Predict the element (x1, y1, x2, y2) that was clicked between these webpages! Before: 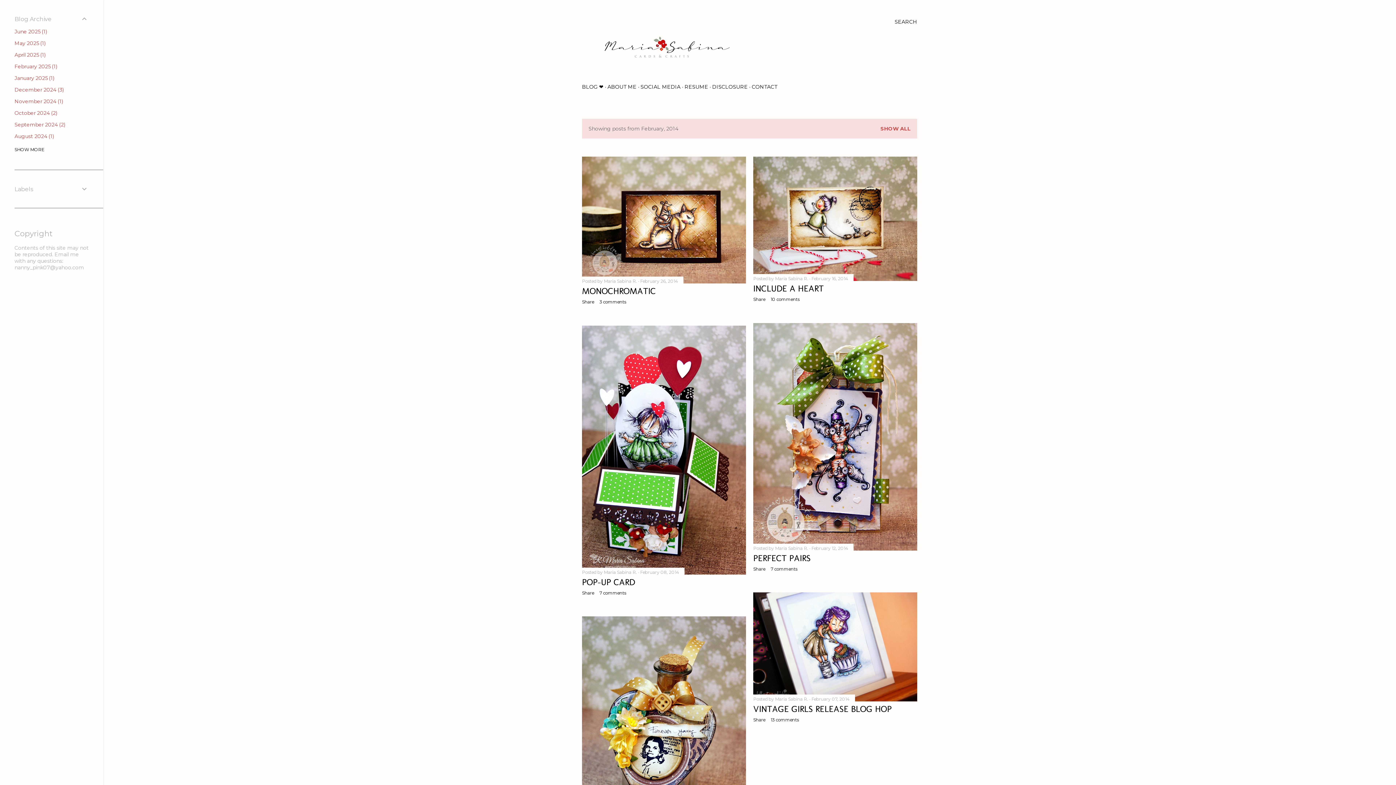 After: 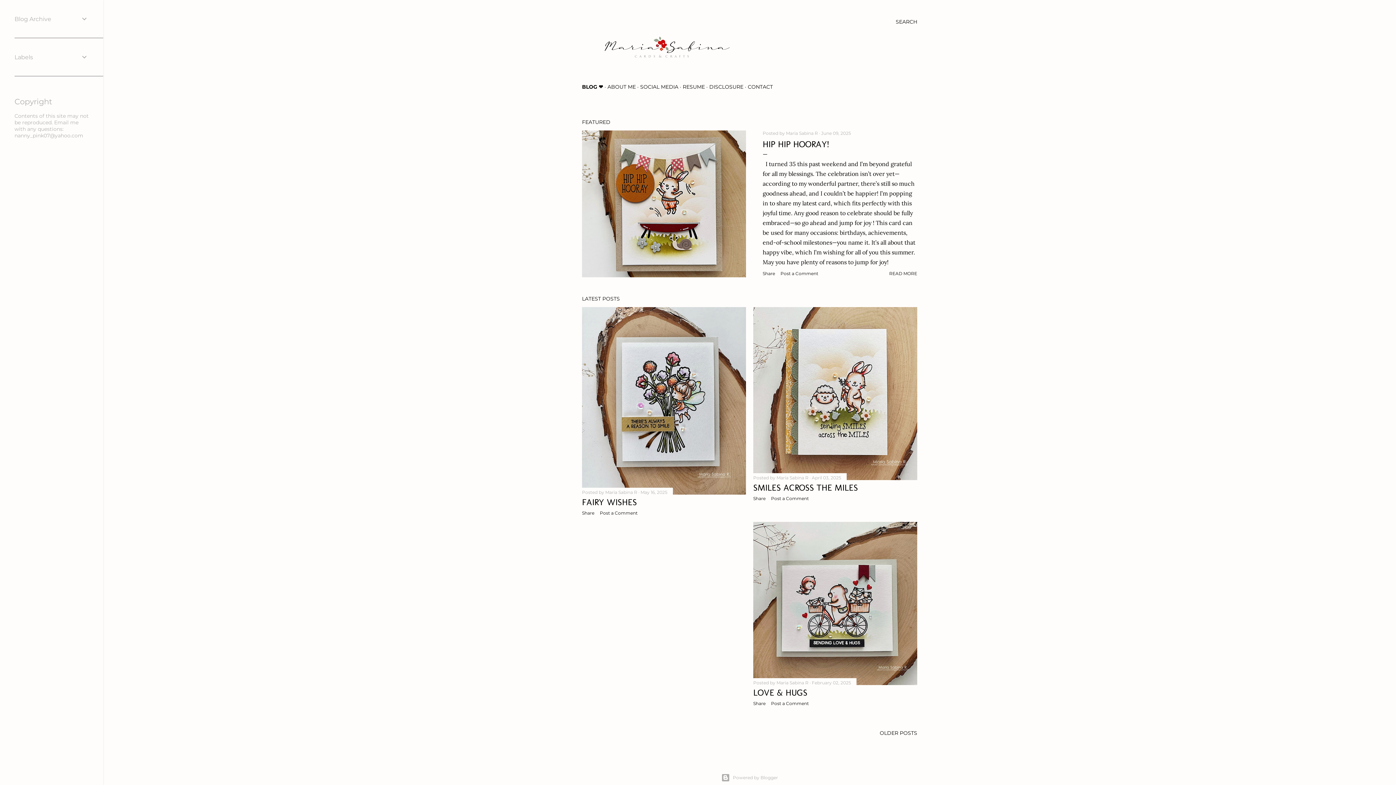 Action: label: BLOG ❤ bbox: (582, 83, 603, 90)